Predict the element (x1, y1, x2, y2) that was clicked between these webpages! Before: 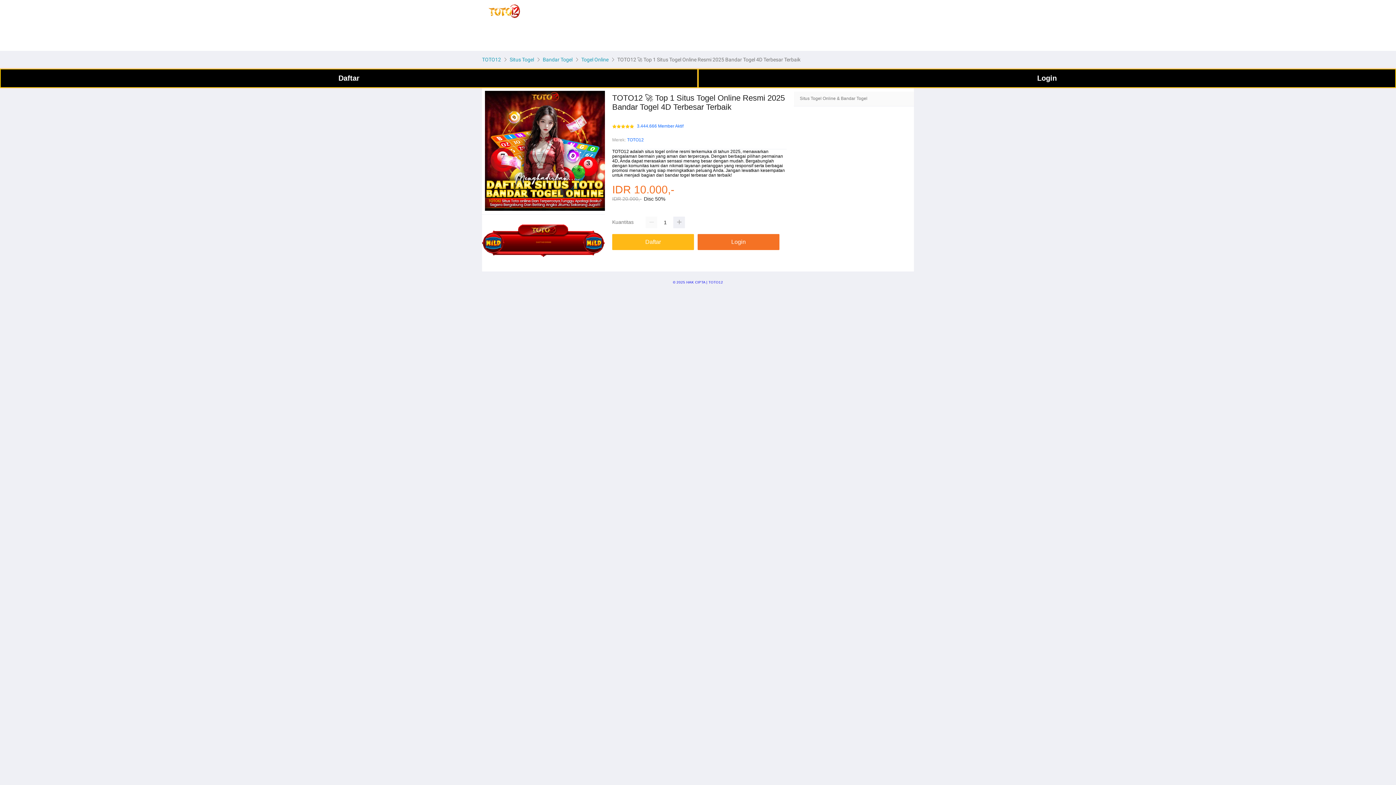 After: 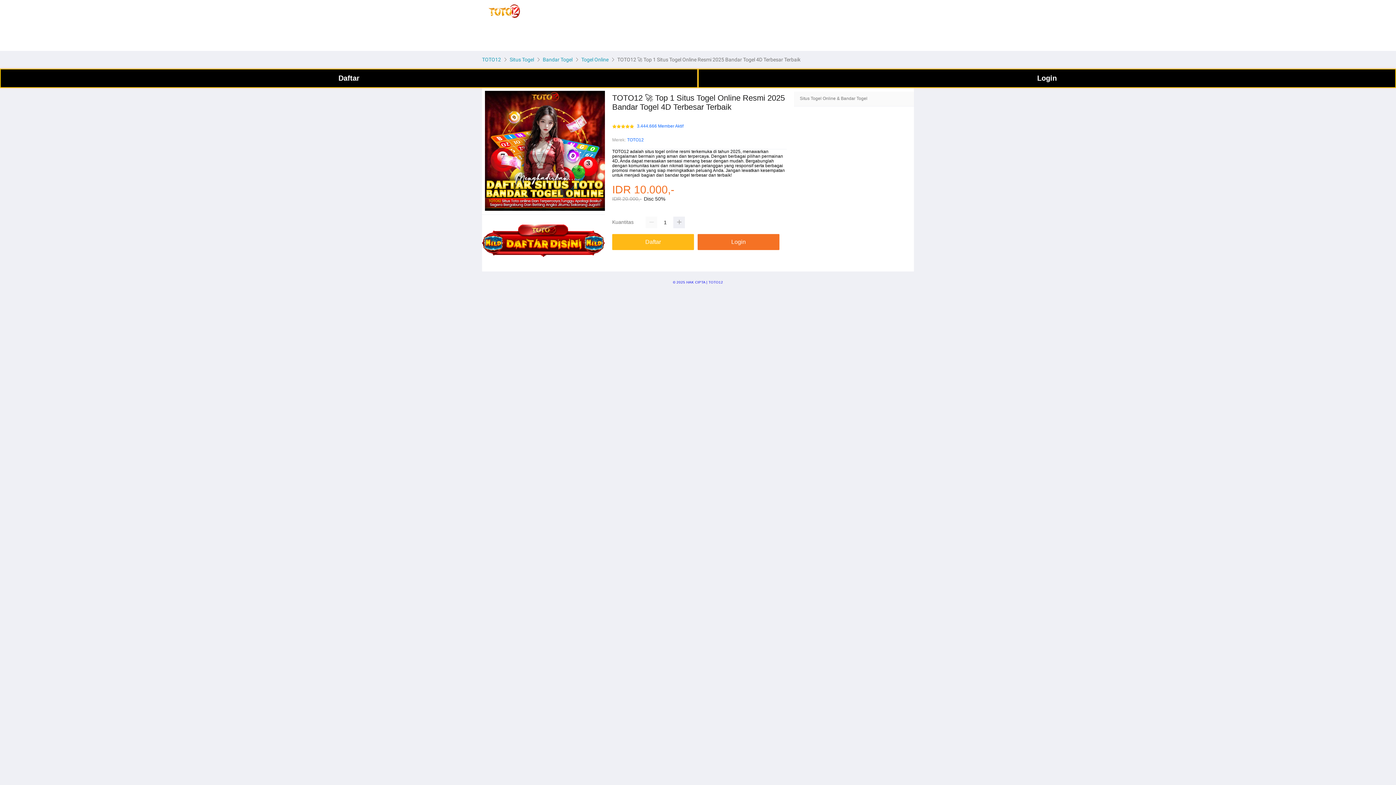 Action: bbox: (541, 56, 574, 62) label: Bandar Togel